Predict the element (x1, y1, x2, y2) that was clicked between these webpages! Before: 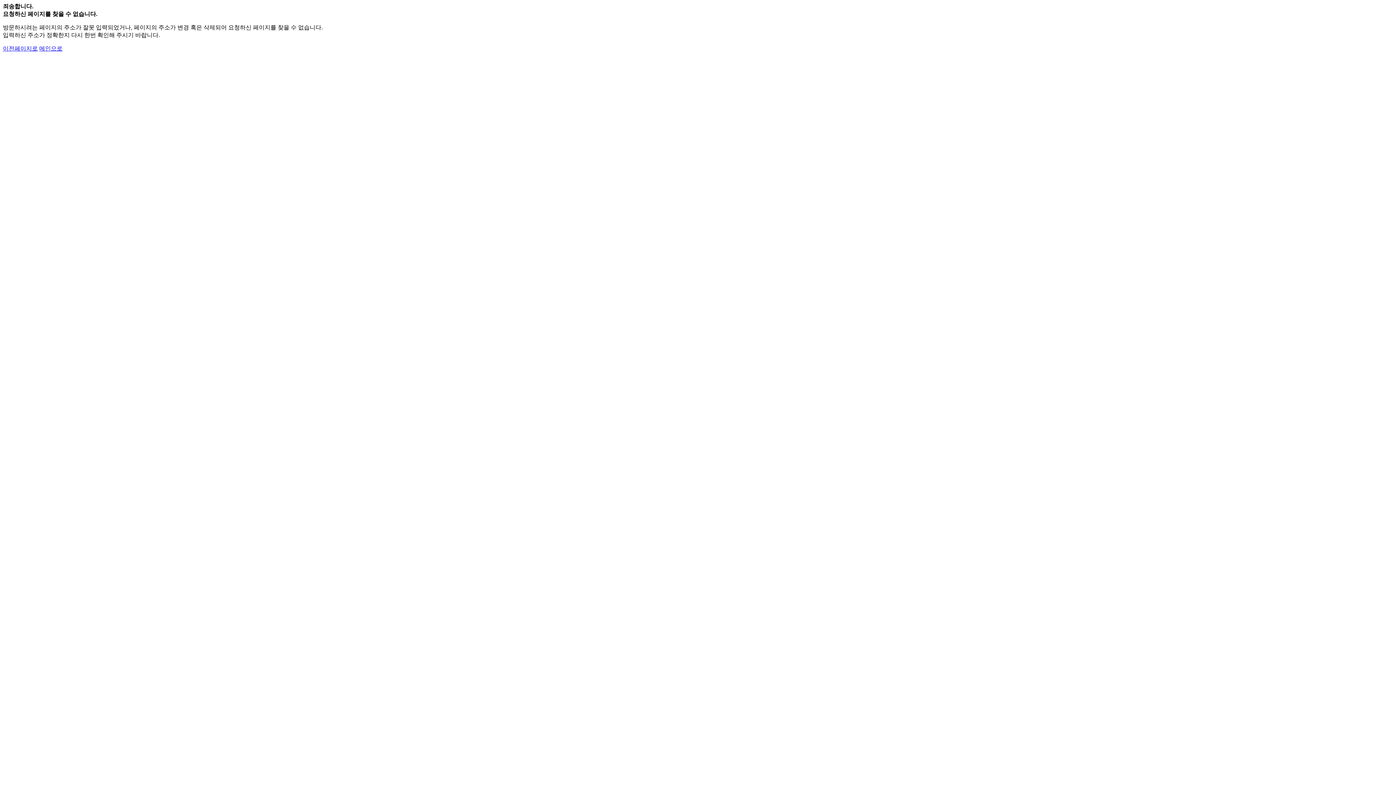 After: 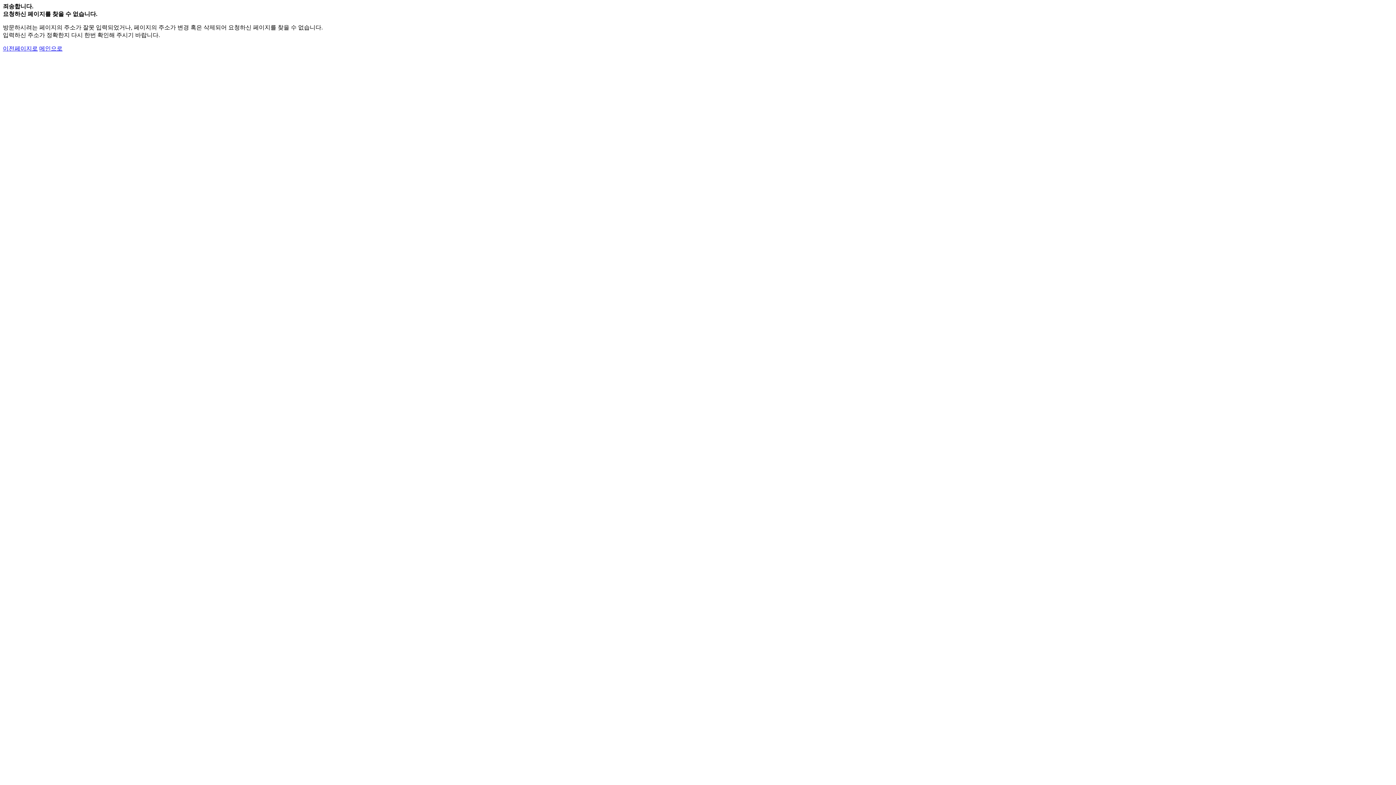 Action: bbox: (39, 45, 62, 51) label: 메인으로